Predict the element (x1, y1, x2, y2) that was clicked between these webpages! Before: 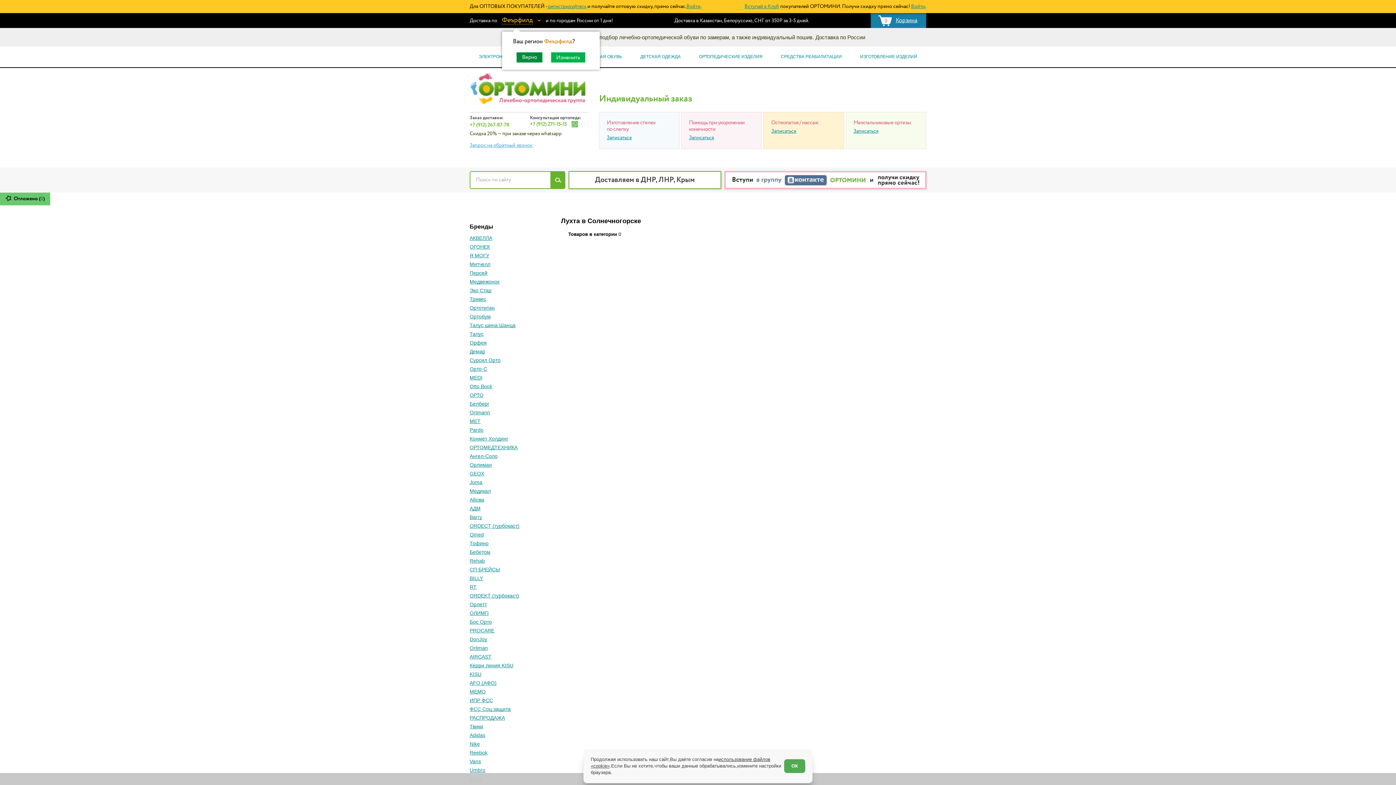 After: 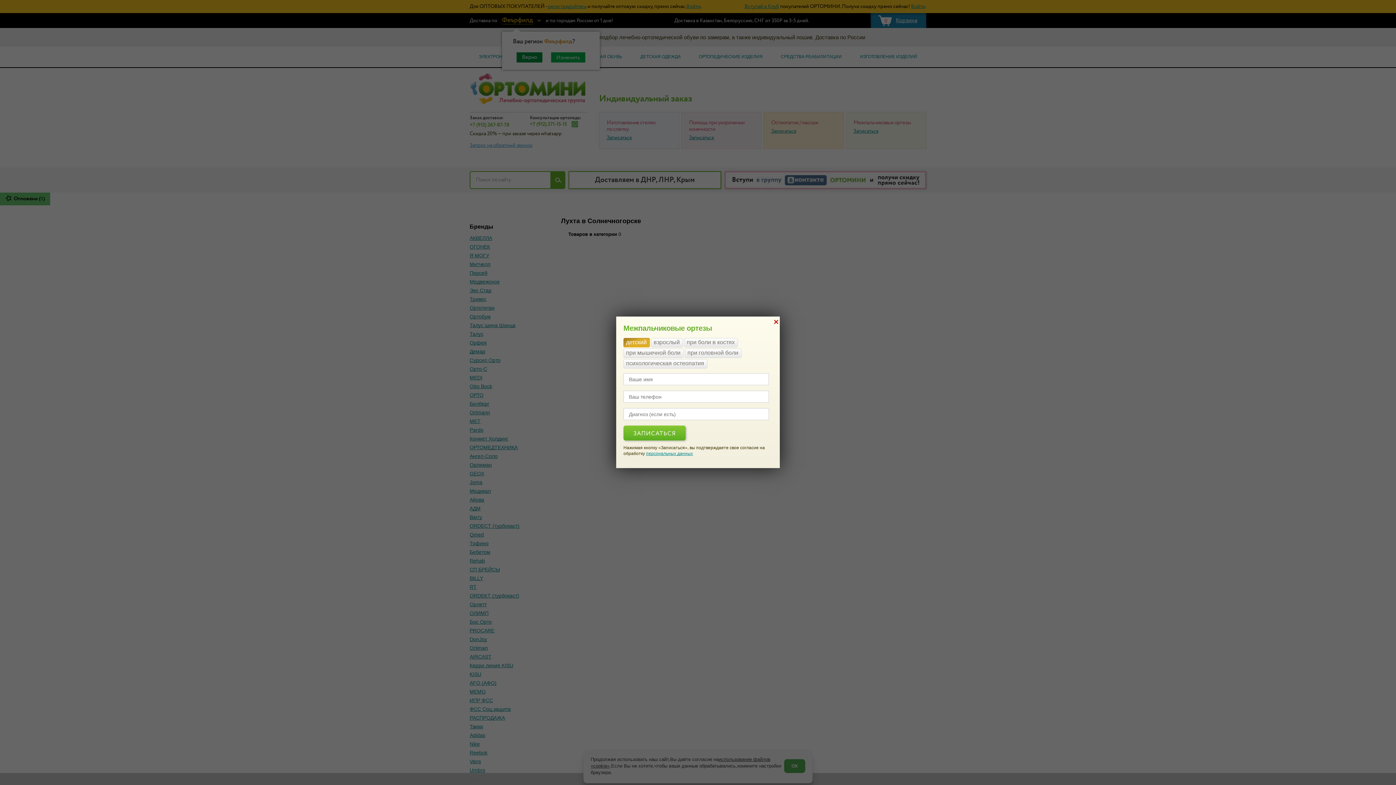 Action: label: Записаться bbox: (853, 128, 878, 135)